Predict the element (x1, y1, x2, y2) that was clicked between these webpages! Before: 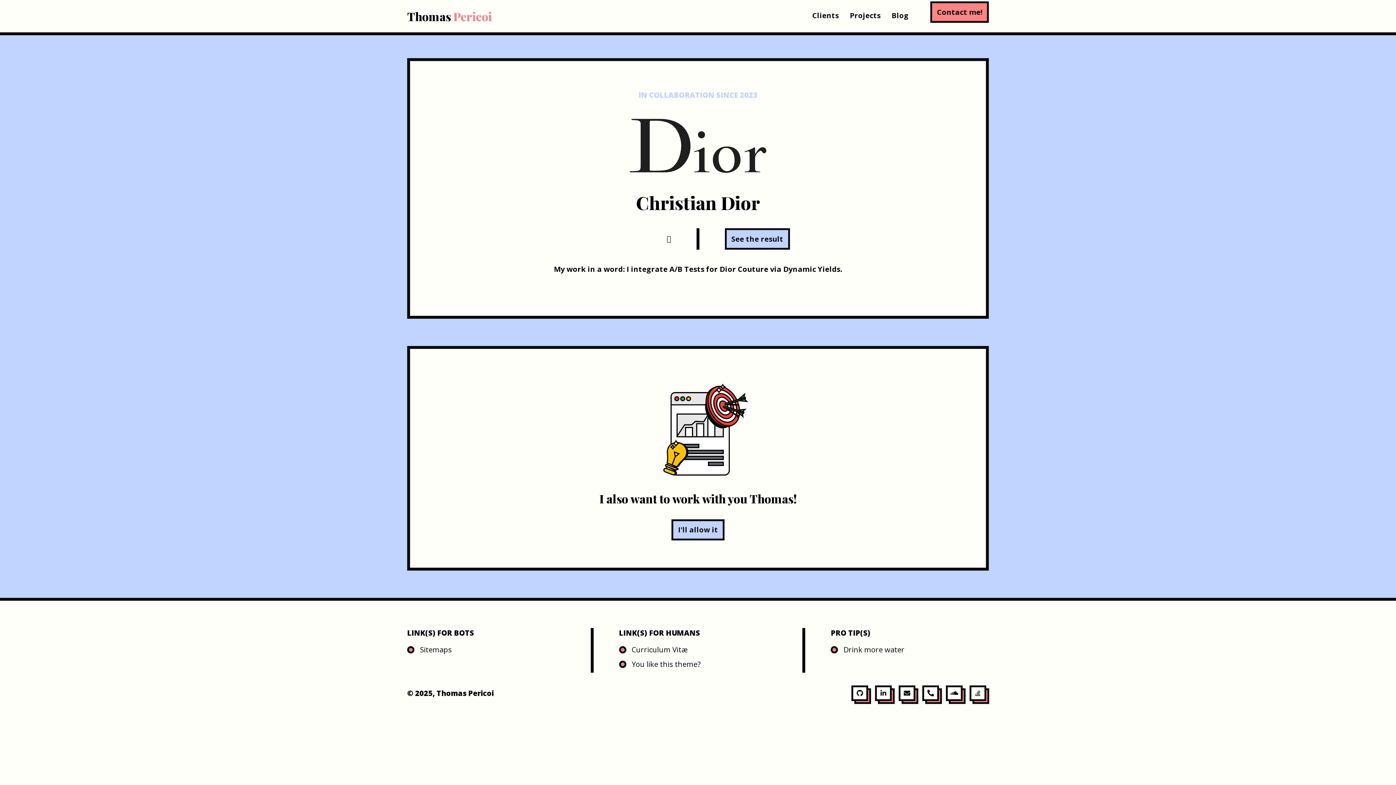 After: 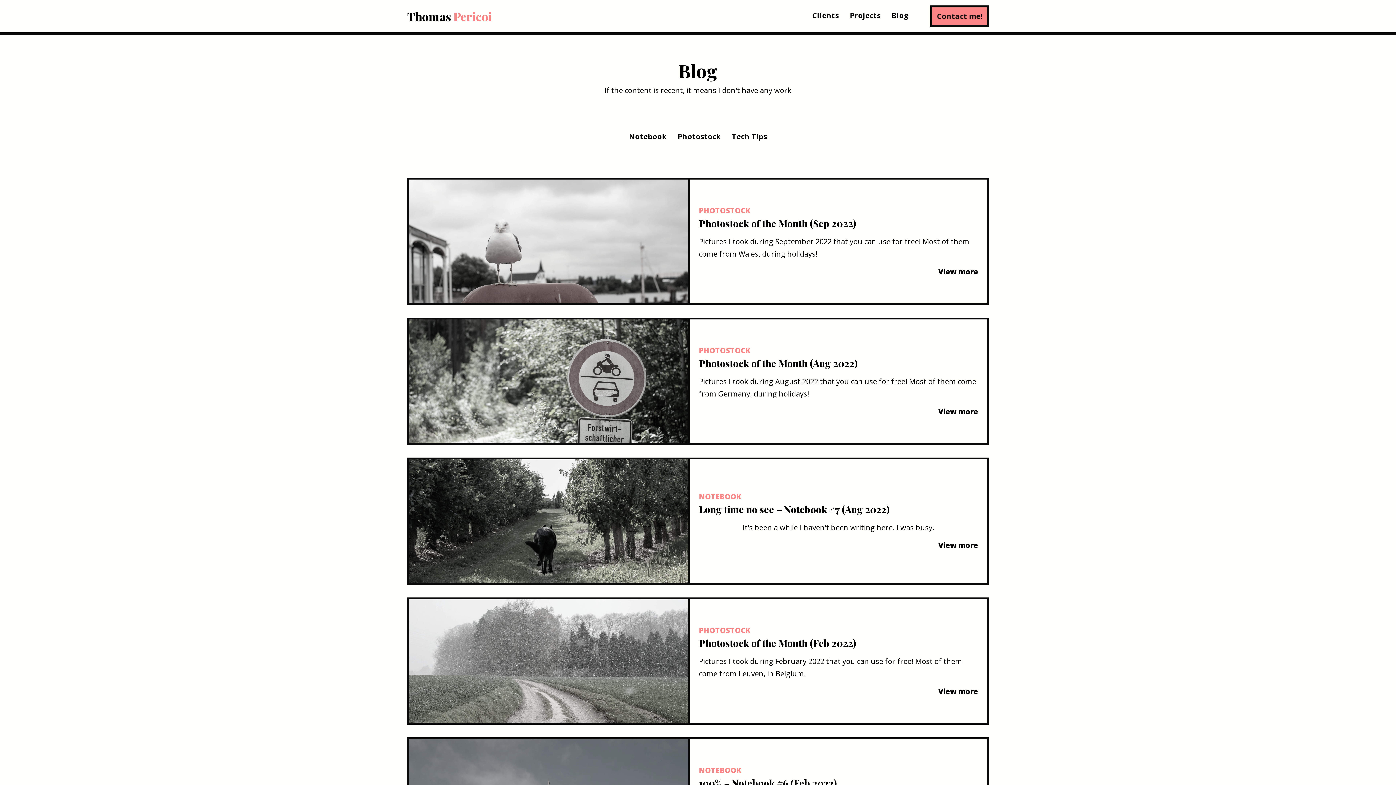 Action: label: Blog bbox: (891, 4, 908, 25)